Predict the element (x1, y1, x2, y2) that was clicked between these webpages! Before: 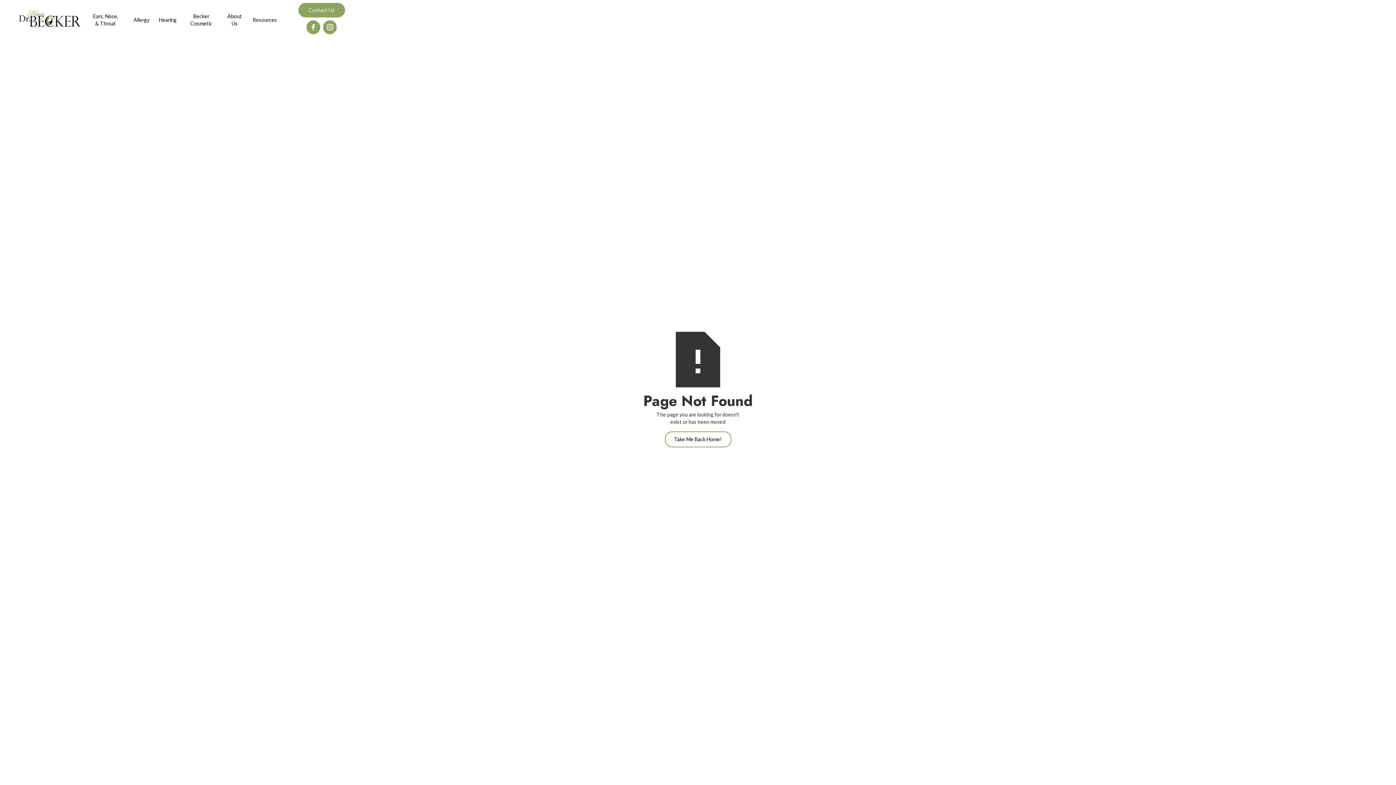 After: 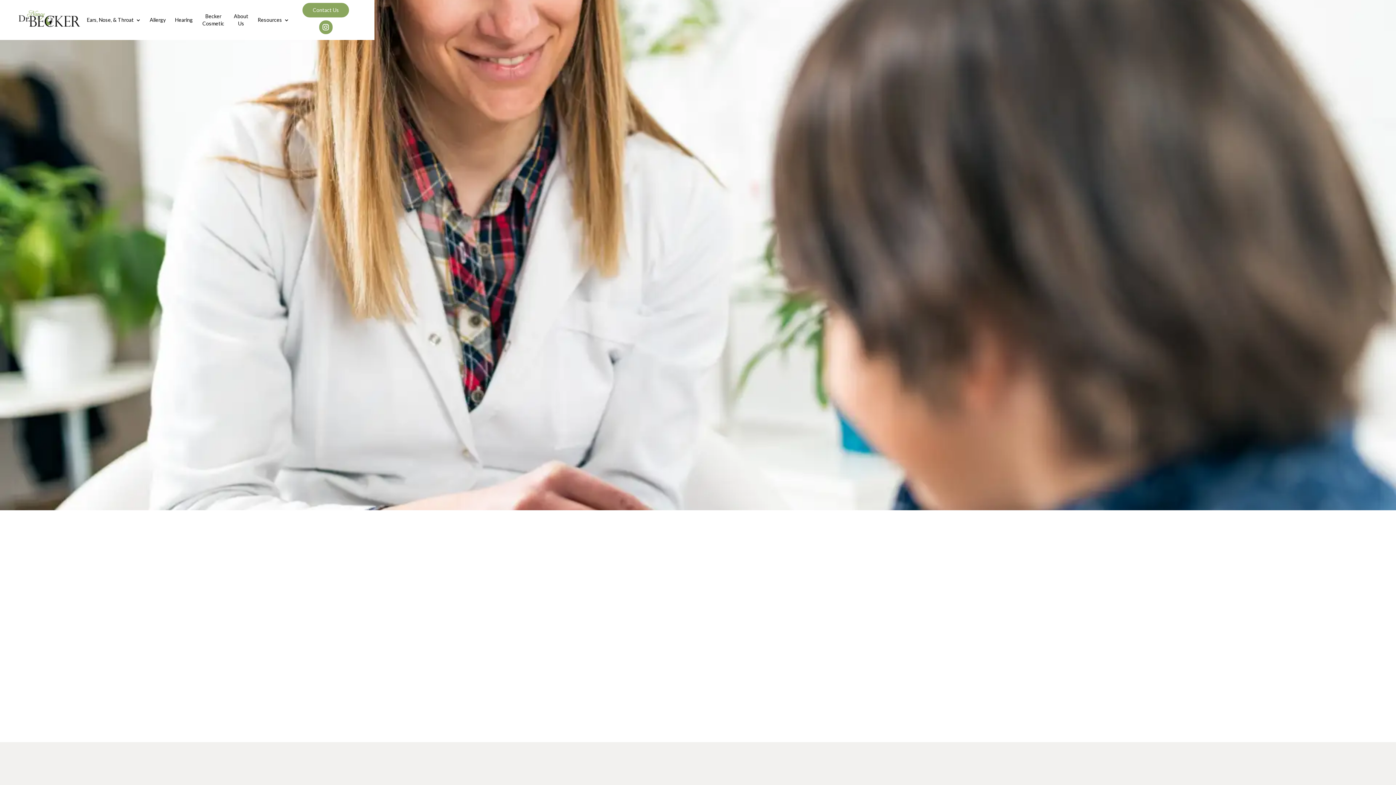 Action: label: Allergy bbox: (133, 16, 149, 23)